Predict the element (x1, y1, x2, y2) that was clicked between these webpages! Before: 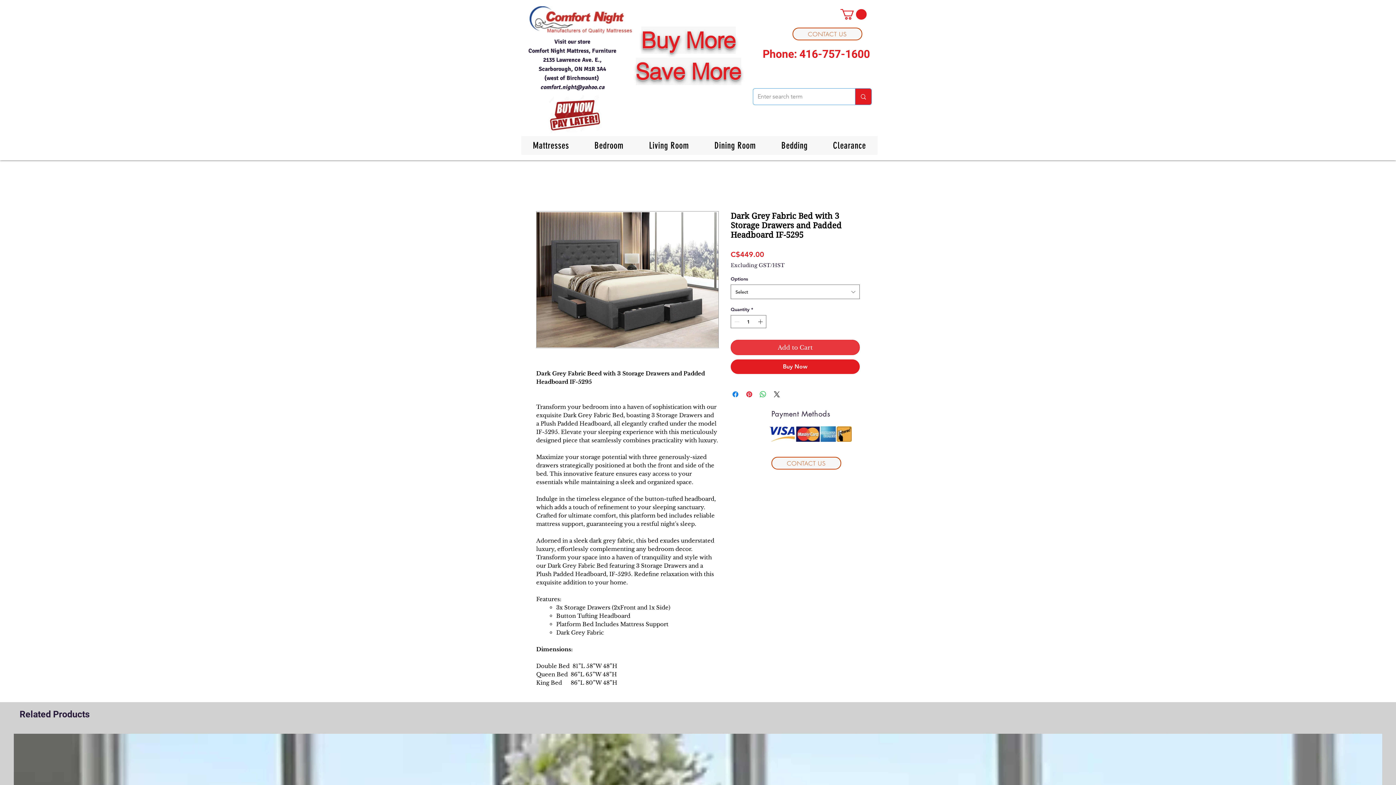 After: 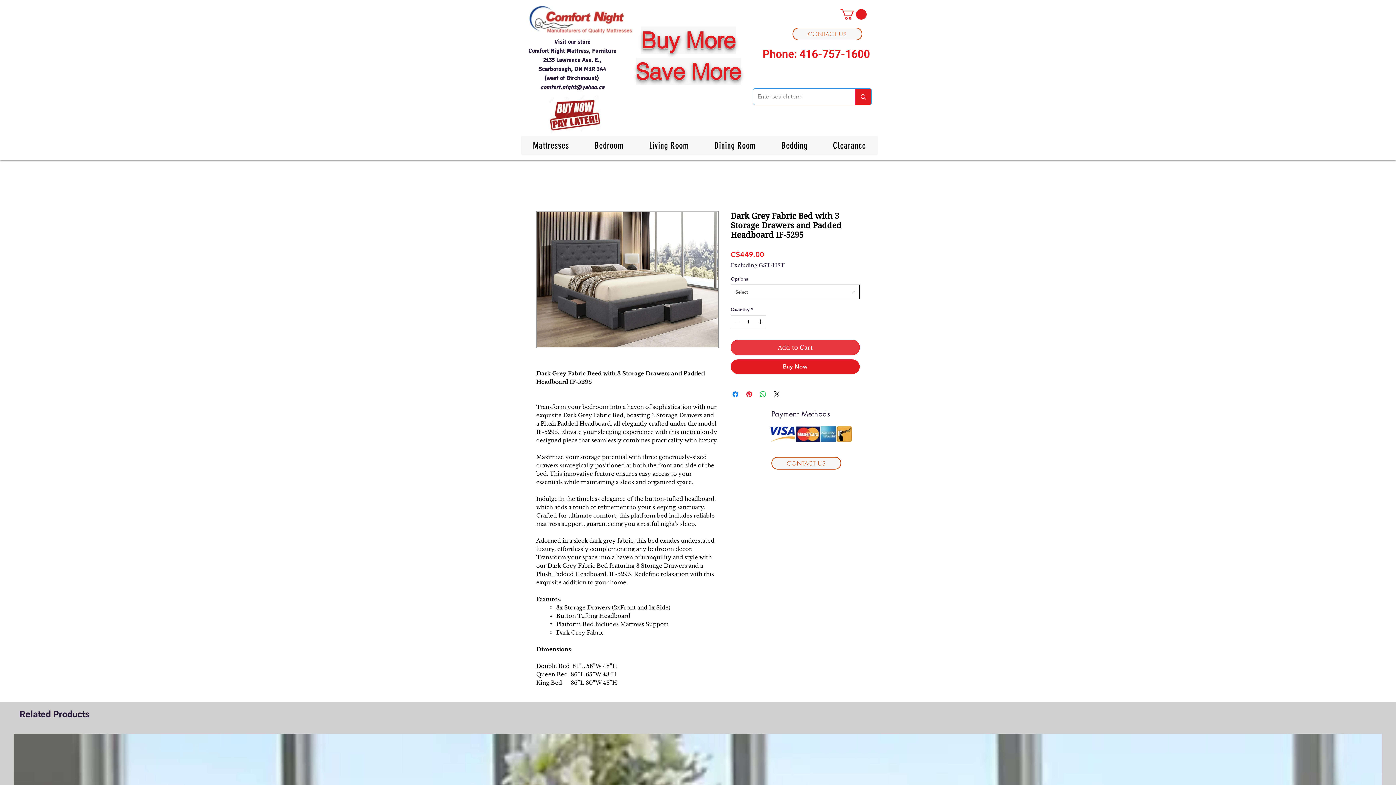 Action: label: Select bbox: (730, 284, 860, 299)